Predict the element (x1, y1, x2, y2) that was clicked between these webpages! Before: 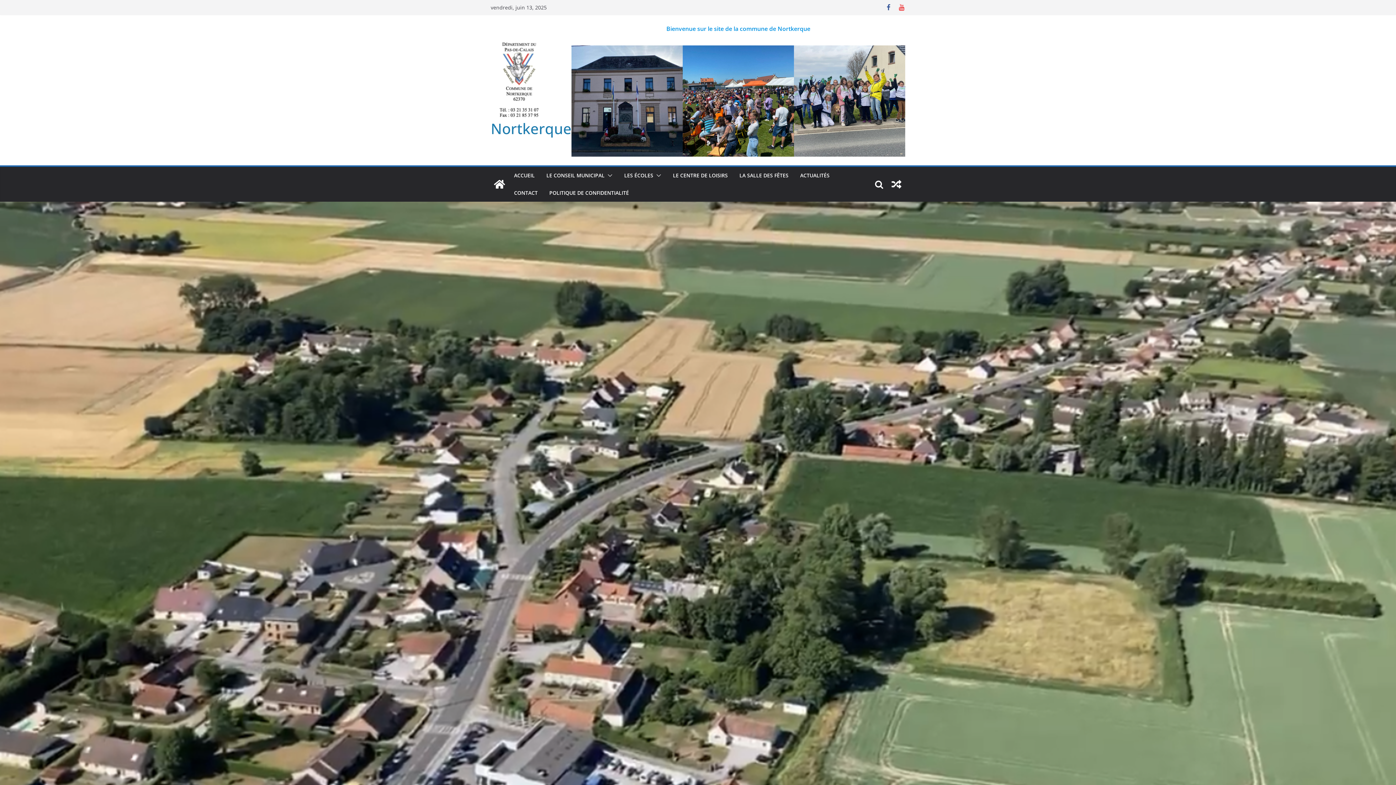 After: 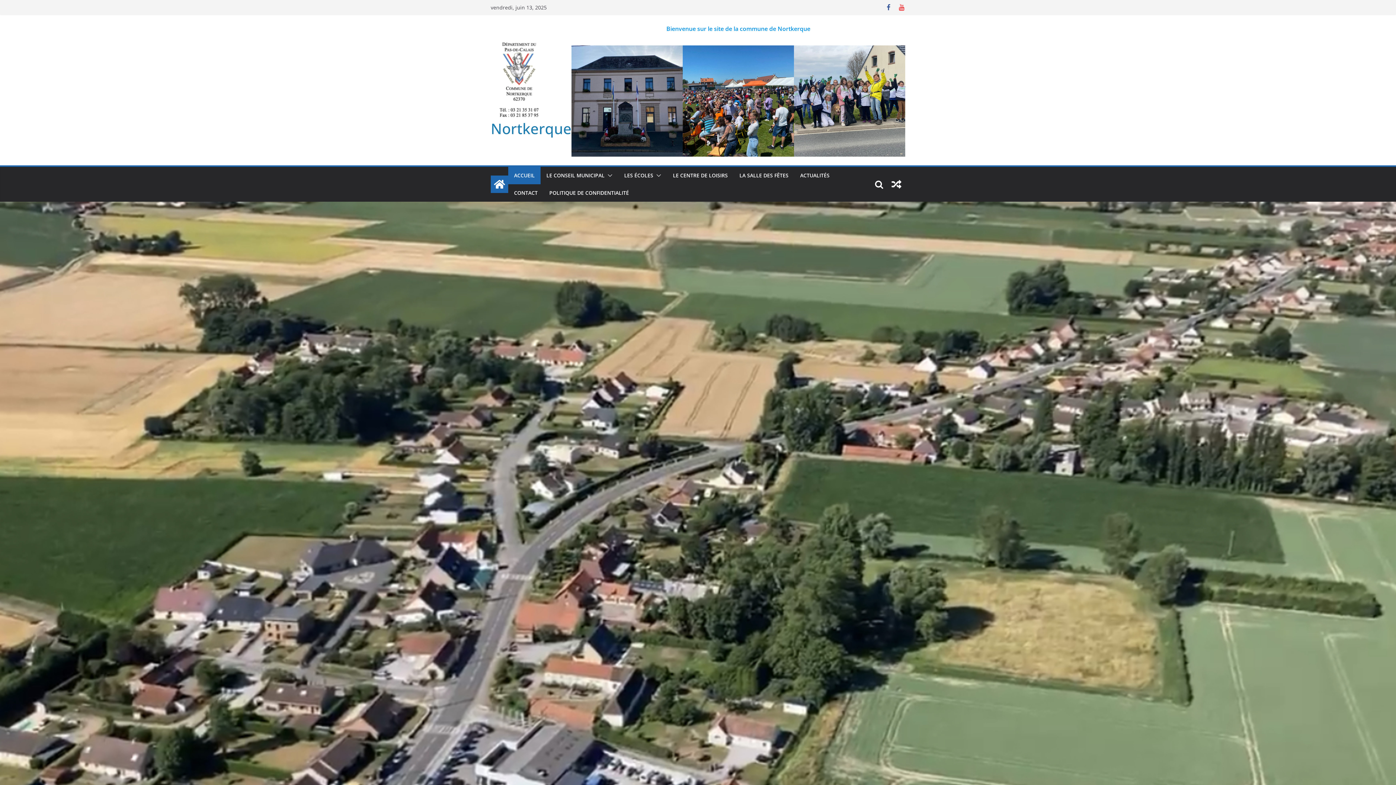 Action: bbox: (490, 40, 571, 117)